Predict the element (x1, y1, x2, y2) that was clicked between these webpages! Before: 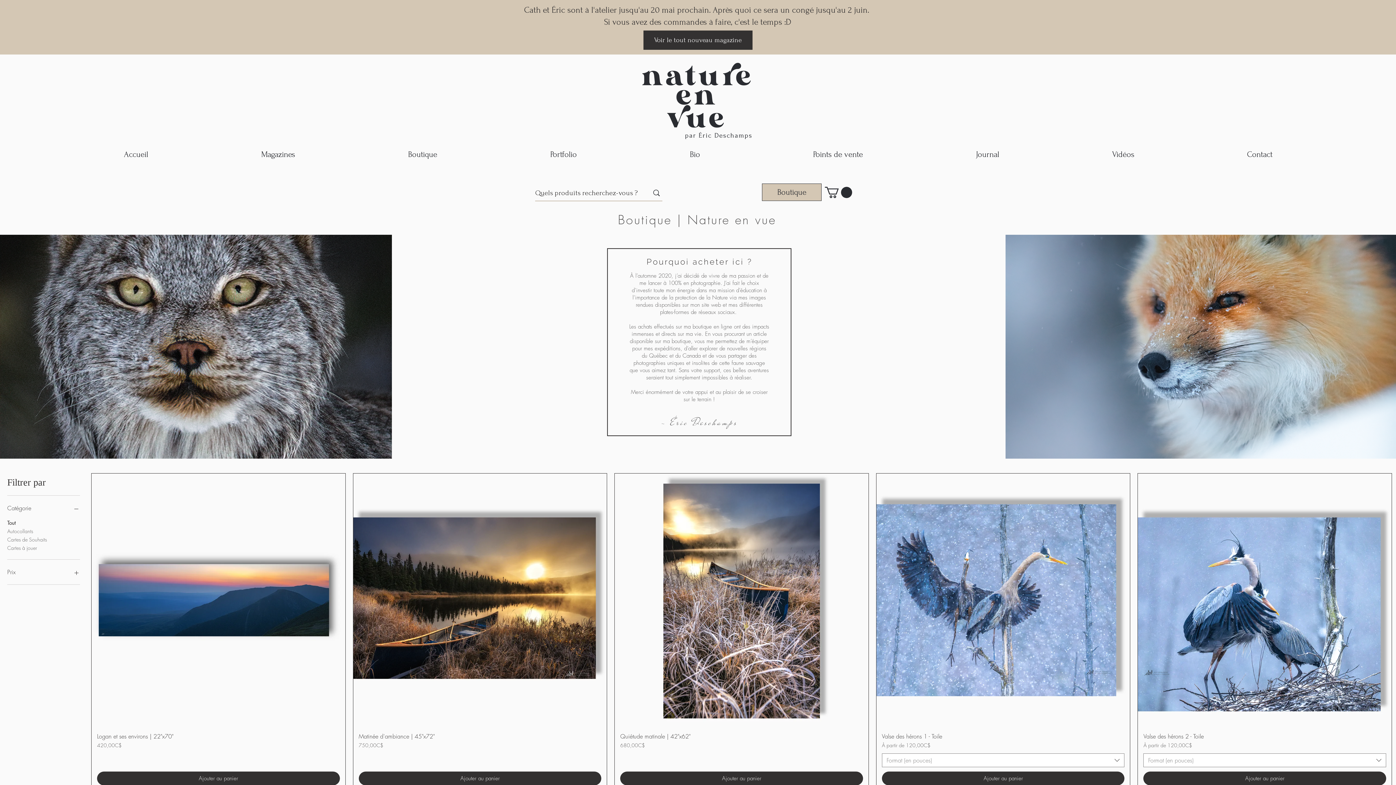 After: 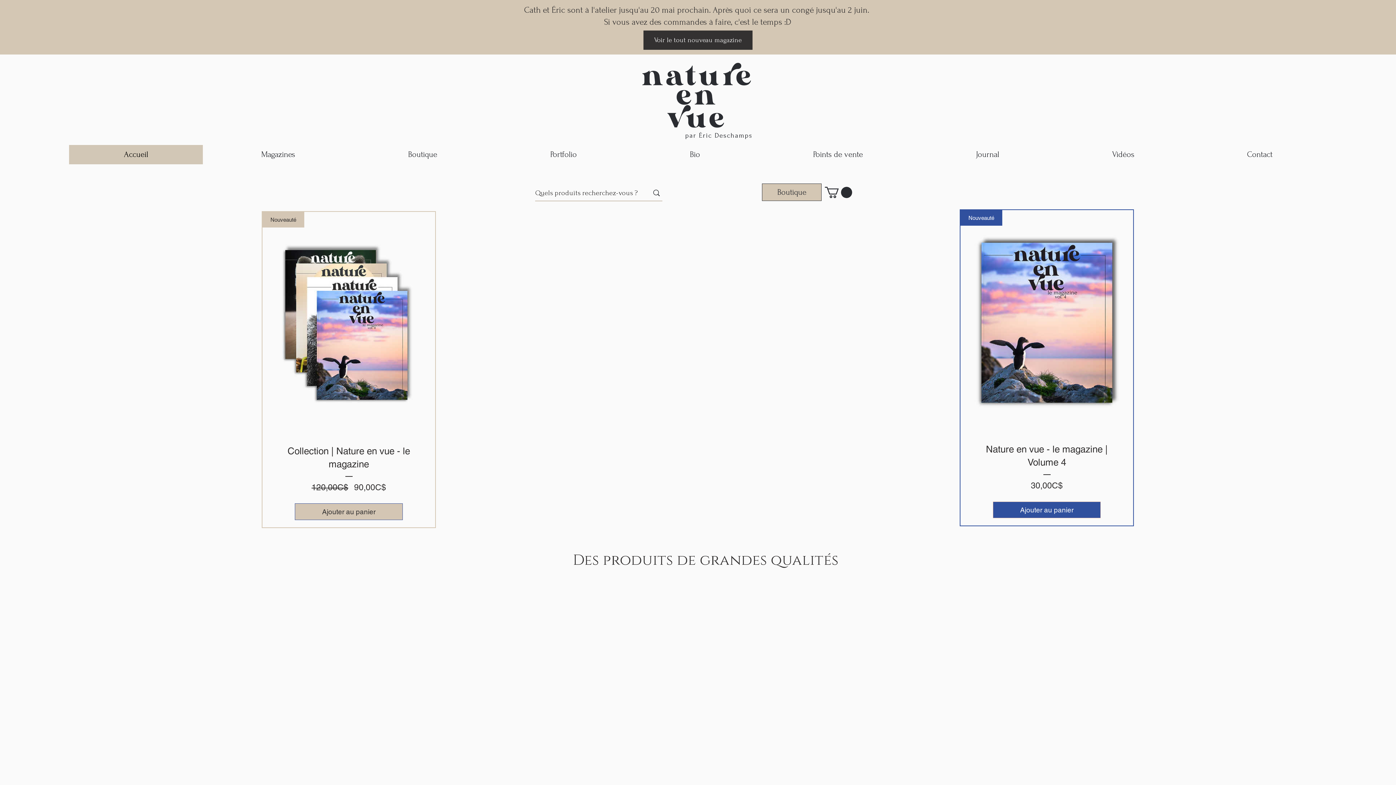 Action: bbox: (642, 62, 751, 139)